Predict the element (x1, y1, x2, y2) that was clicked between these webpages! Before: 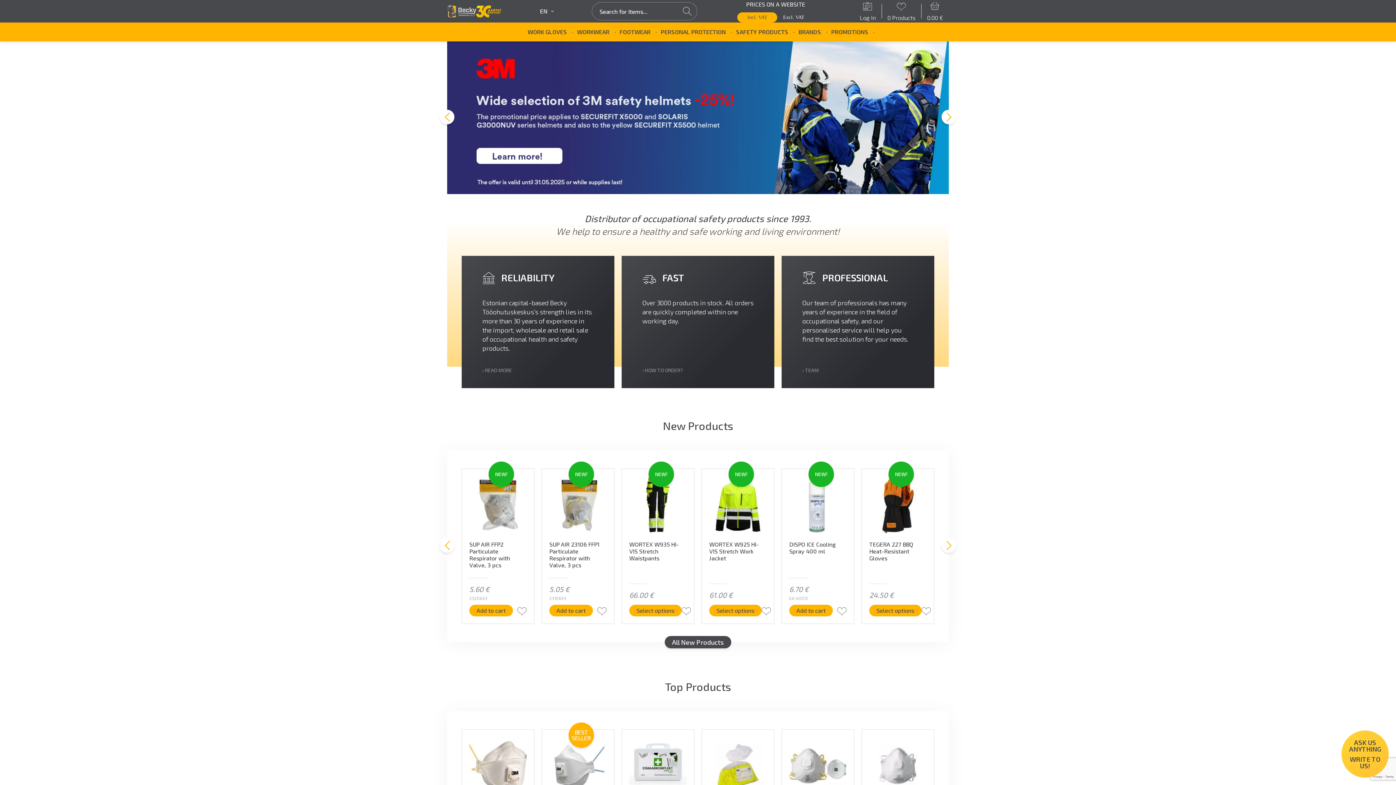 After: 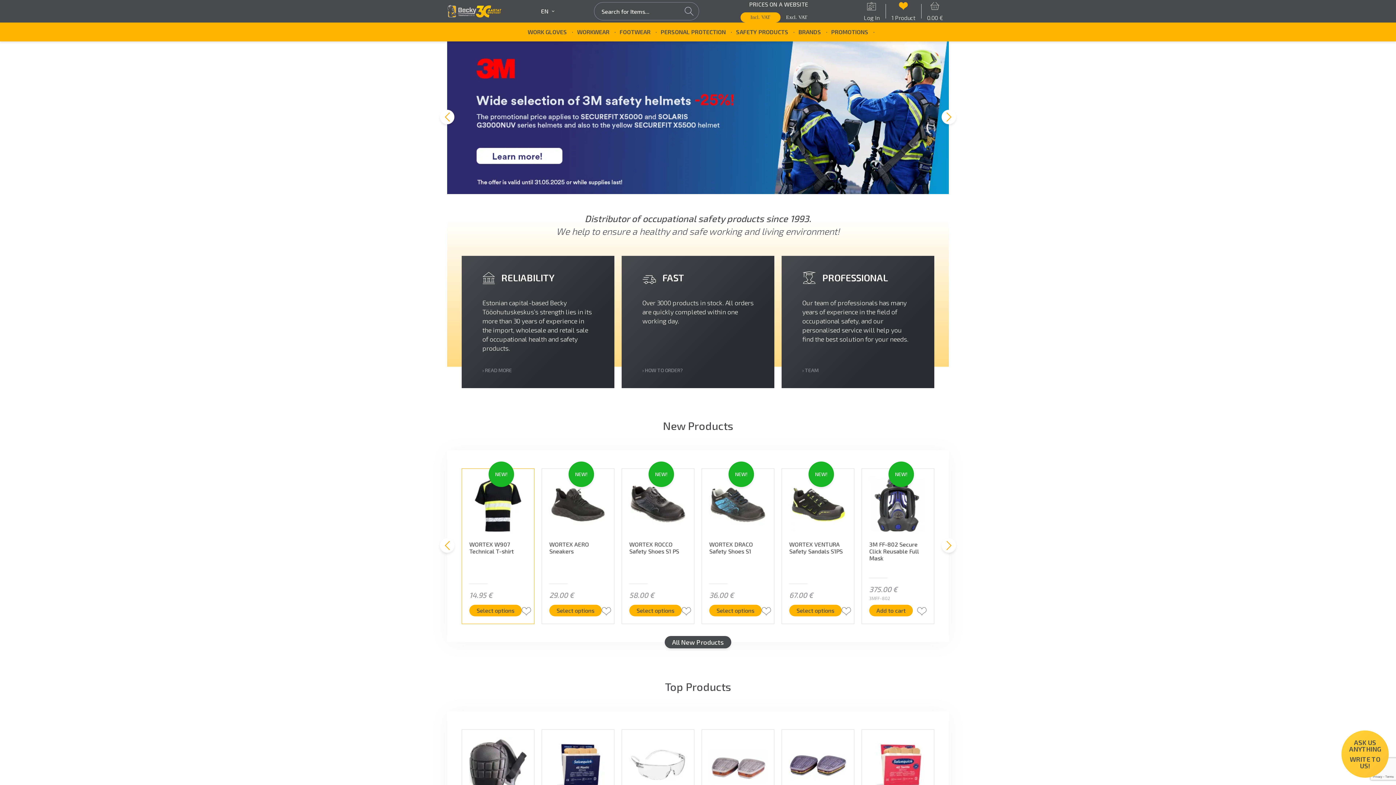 Action: bbox: (566, 606, 576, 615)